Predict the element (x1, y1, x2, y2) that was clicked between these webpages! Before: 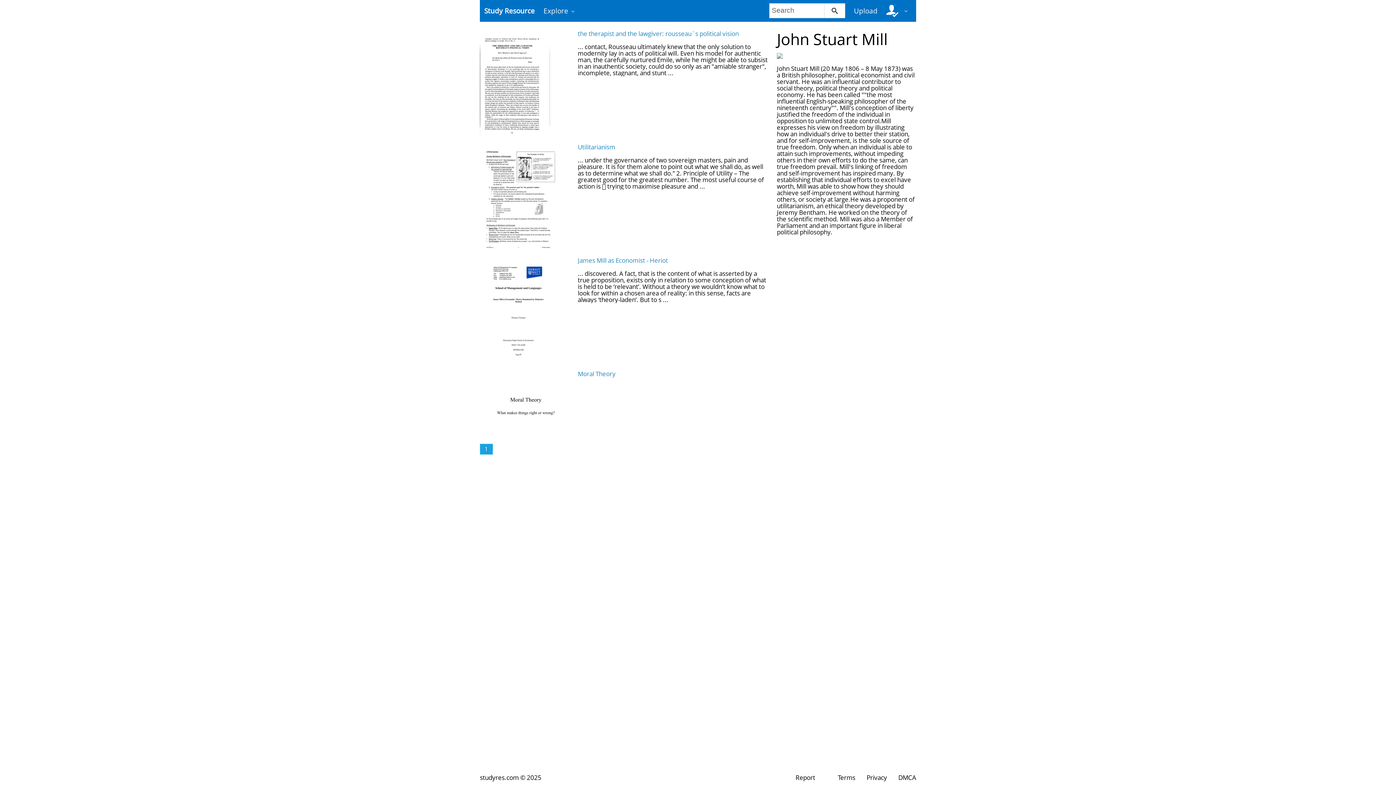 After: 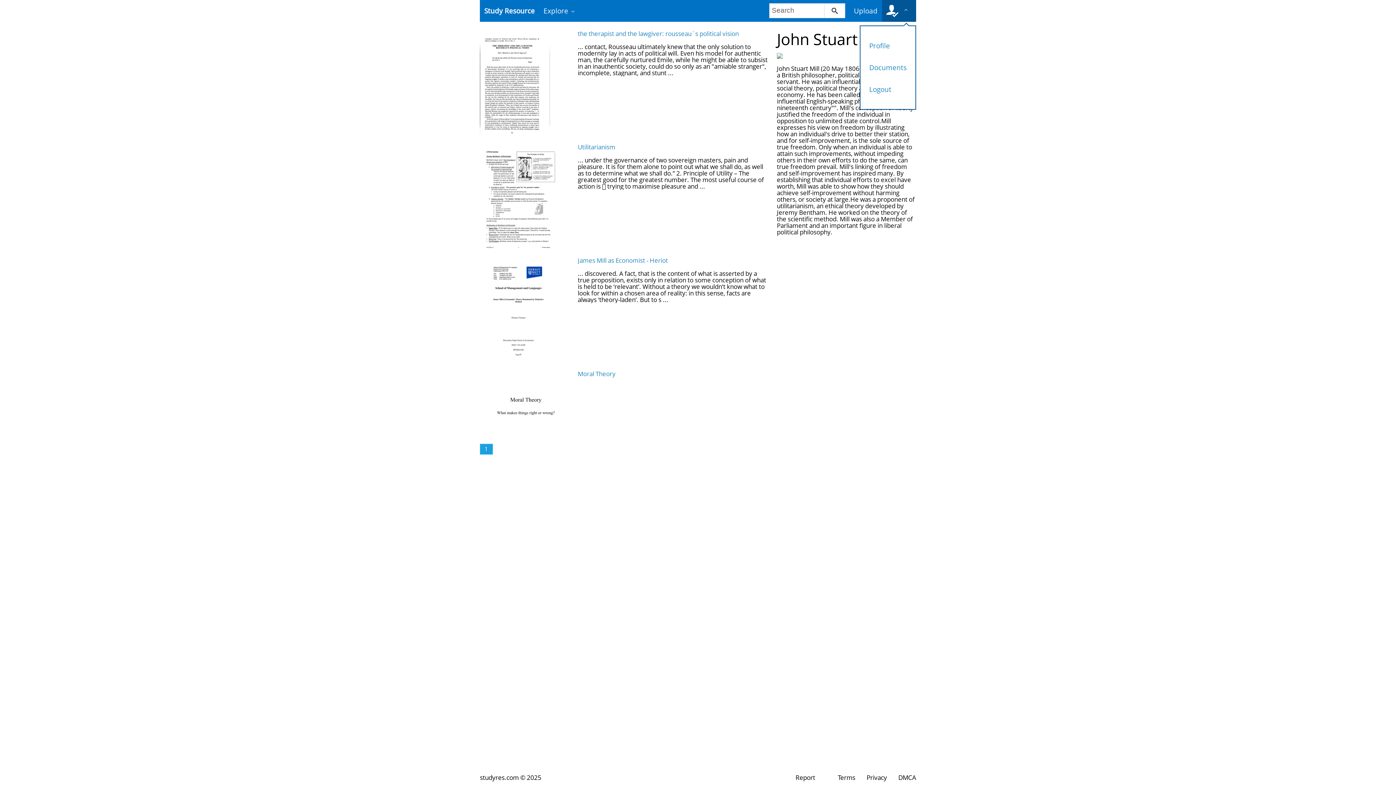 Action: label:   bbox: (886, 5, 912, 15)